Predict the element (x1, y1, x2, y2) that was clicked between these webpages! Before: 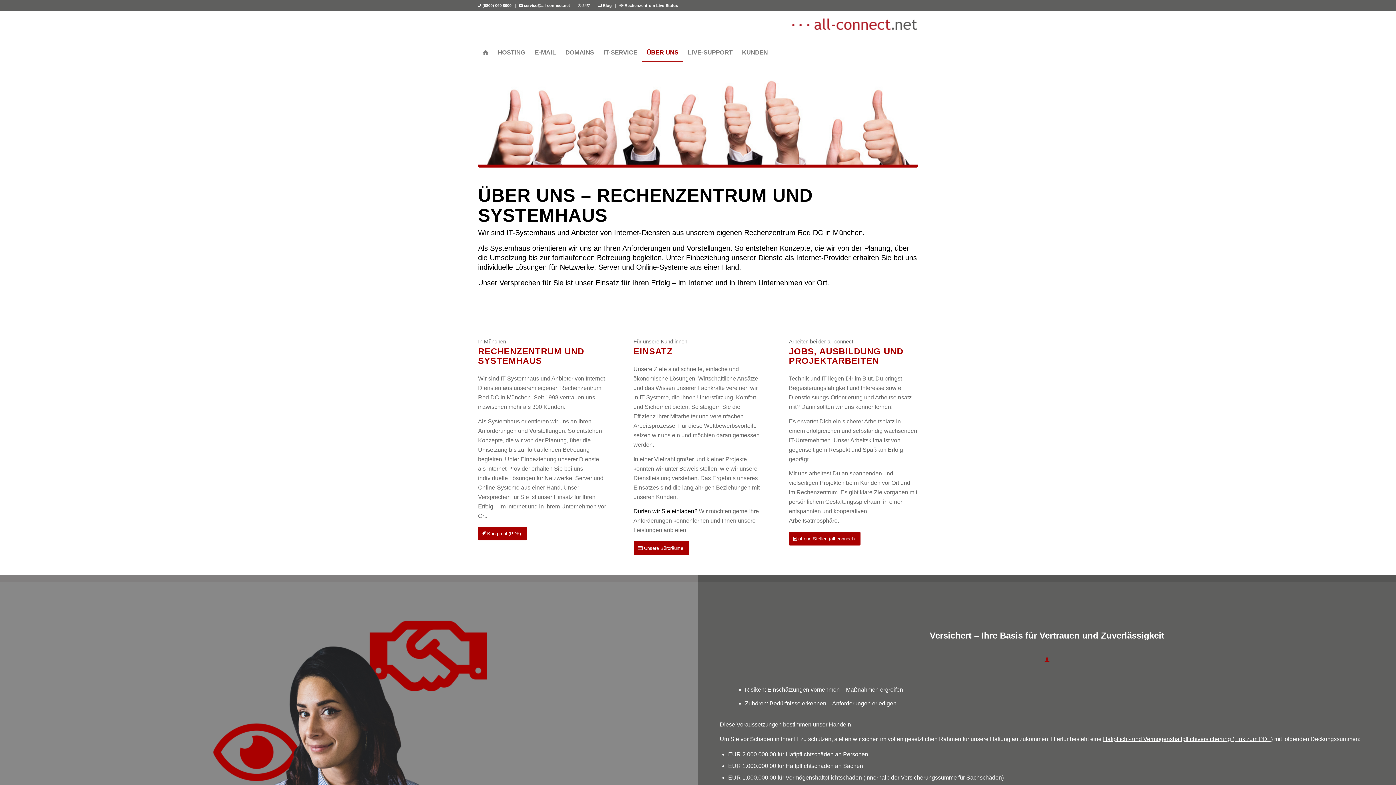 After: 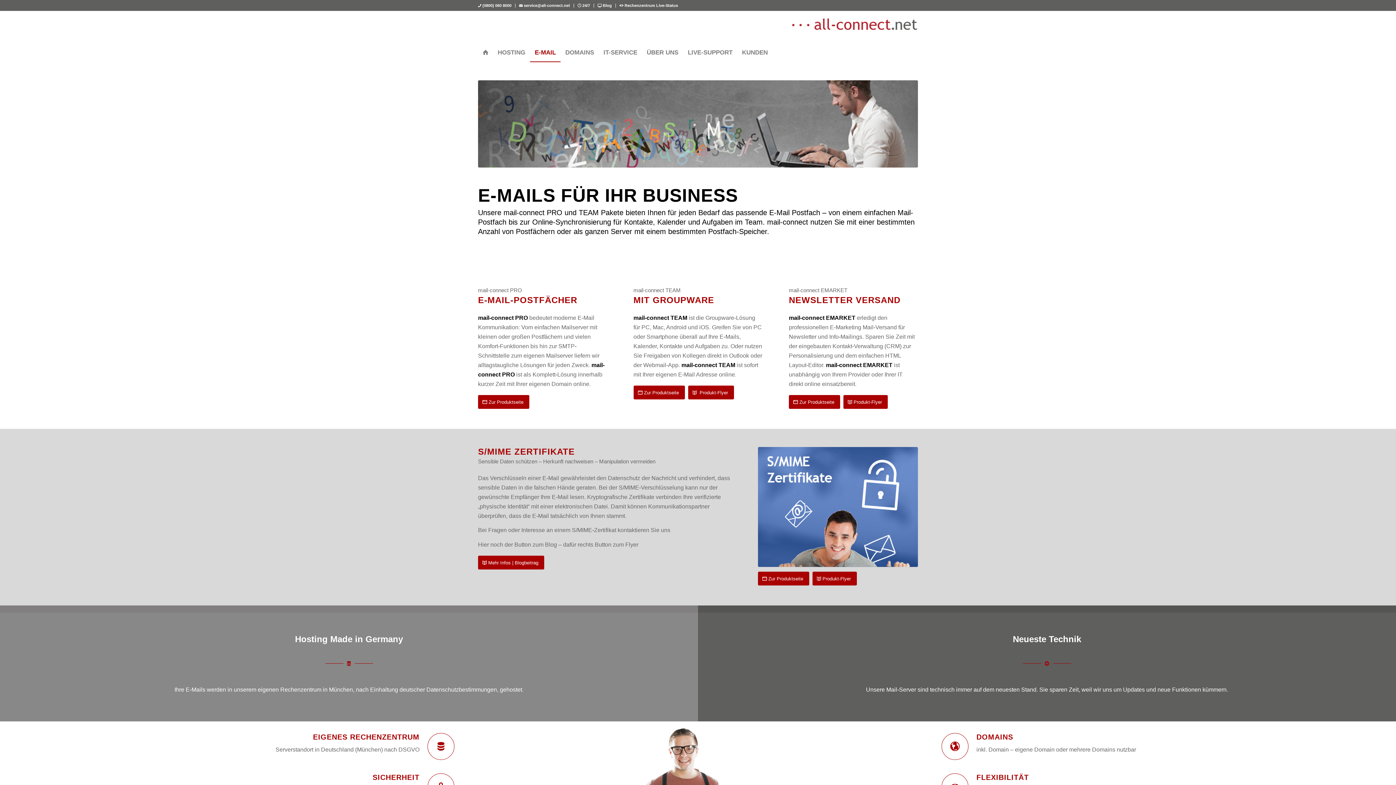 Action: bbox: (530, 43, 560, 61) label: E-MAIL